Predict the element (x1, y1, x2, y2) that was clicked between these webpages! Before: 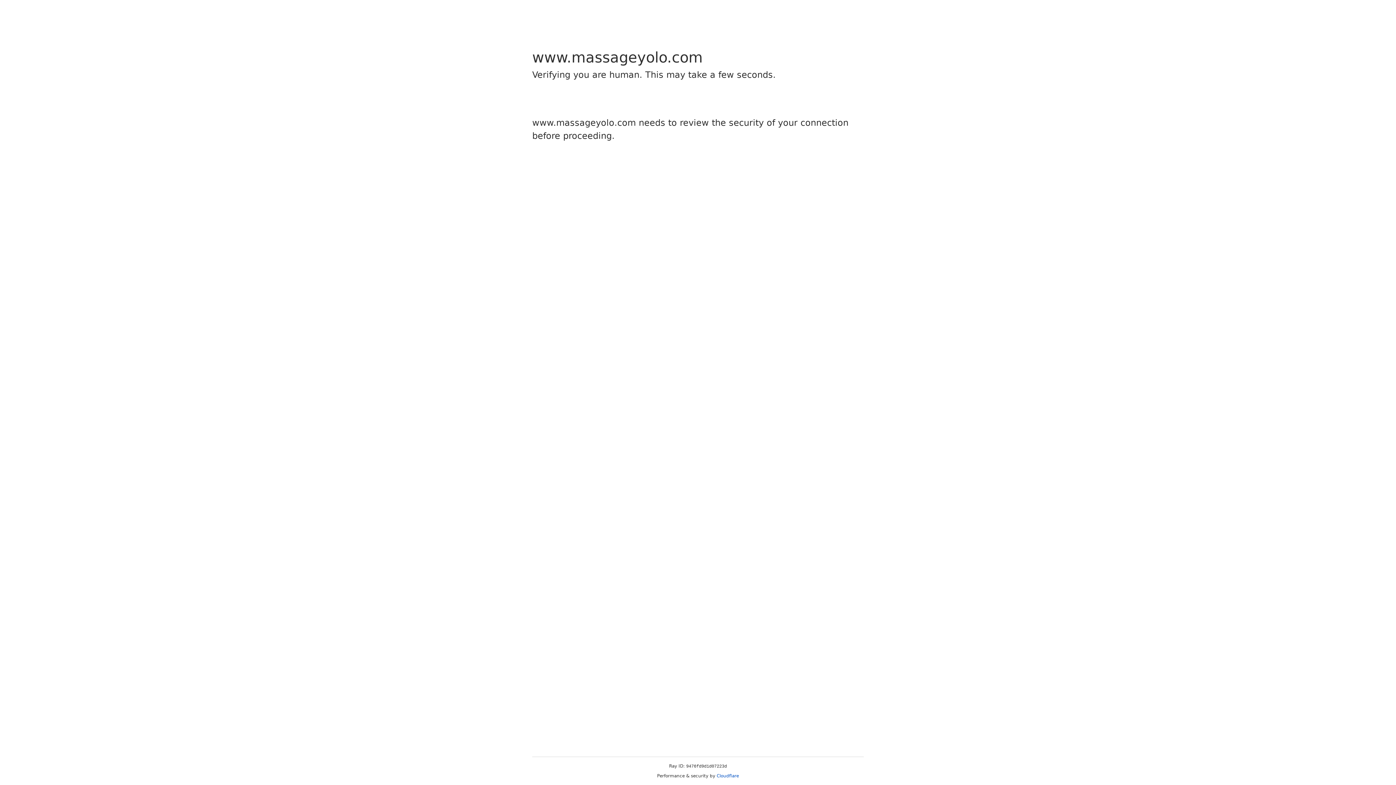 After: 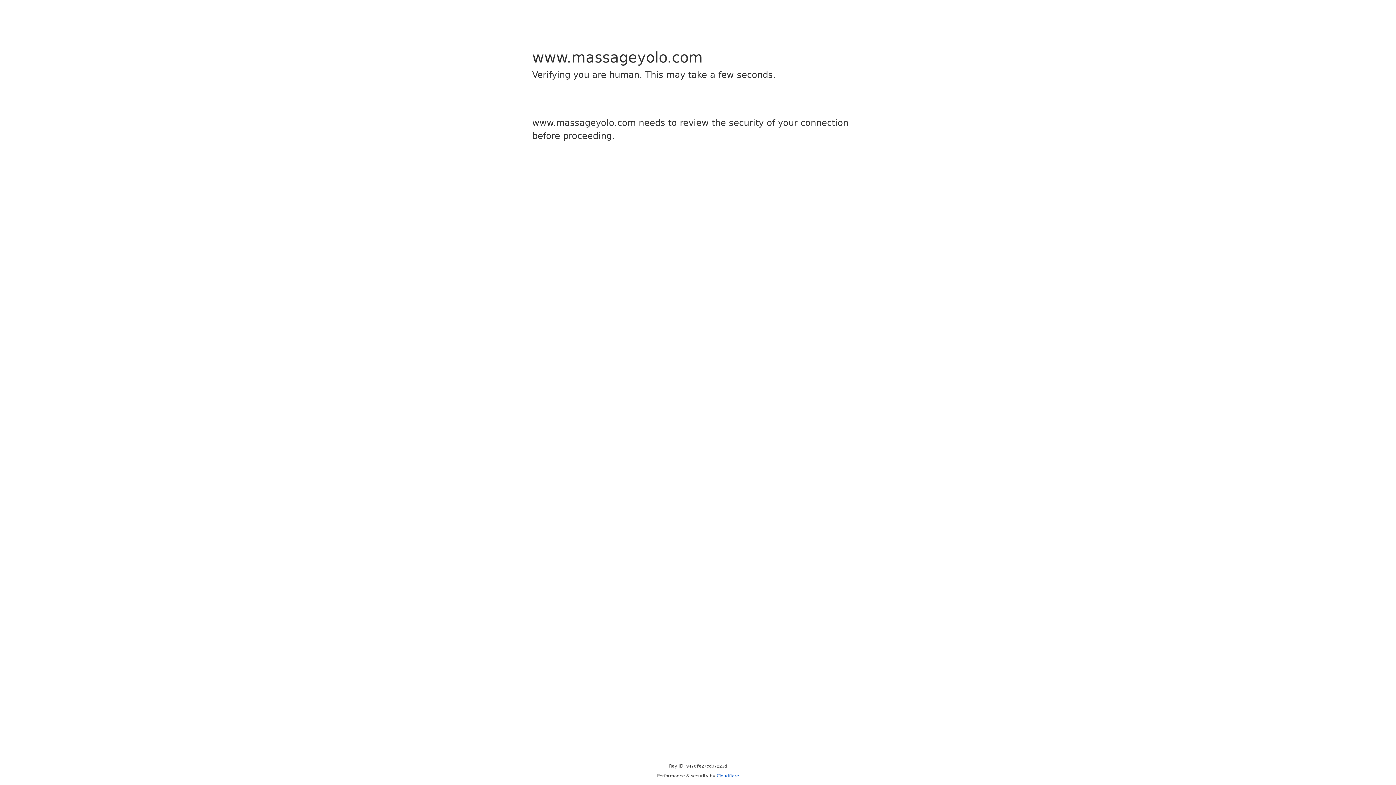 Action: label: Cloudflare bbox: (716, 773, 739, 778)